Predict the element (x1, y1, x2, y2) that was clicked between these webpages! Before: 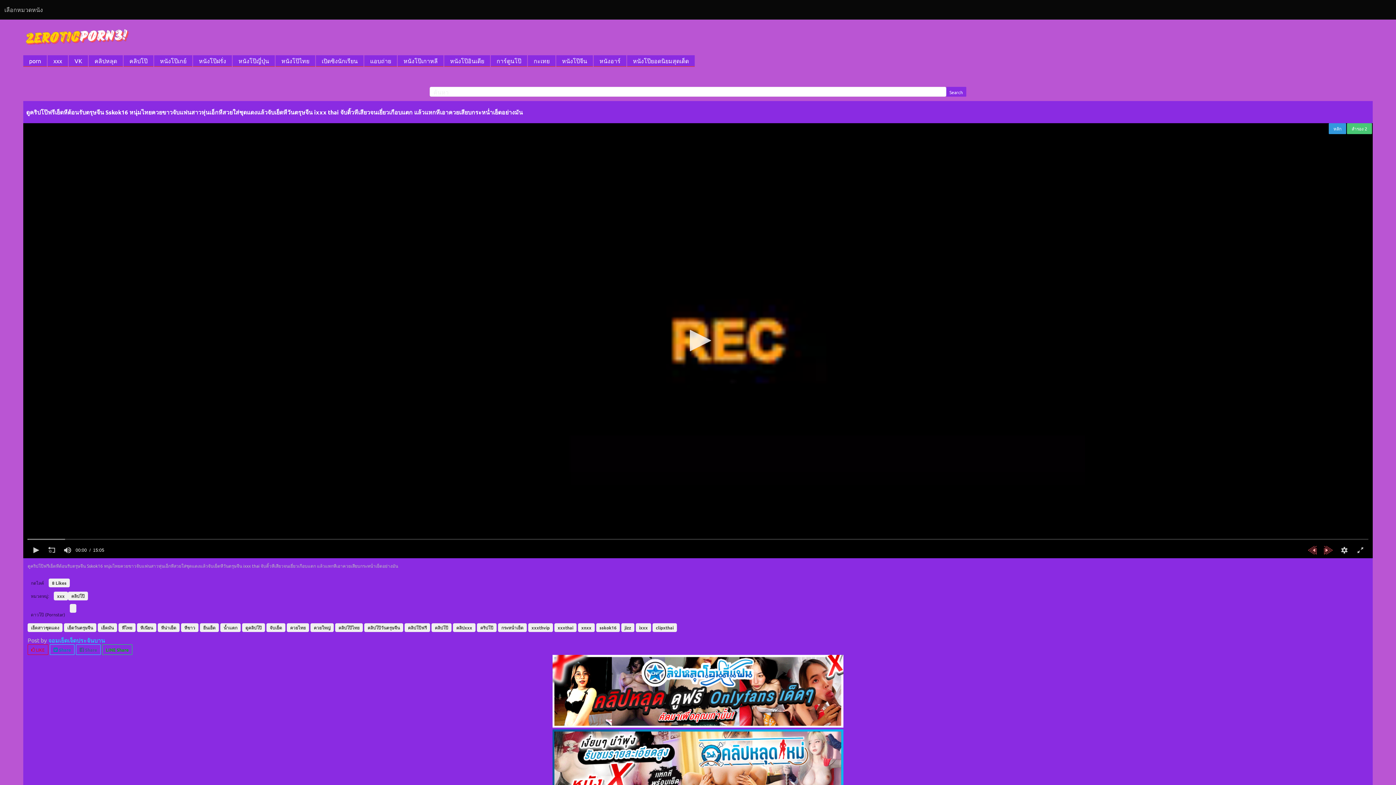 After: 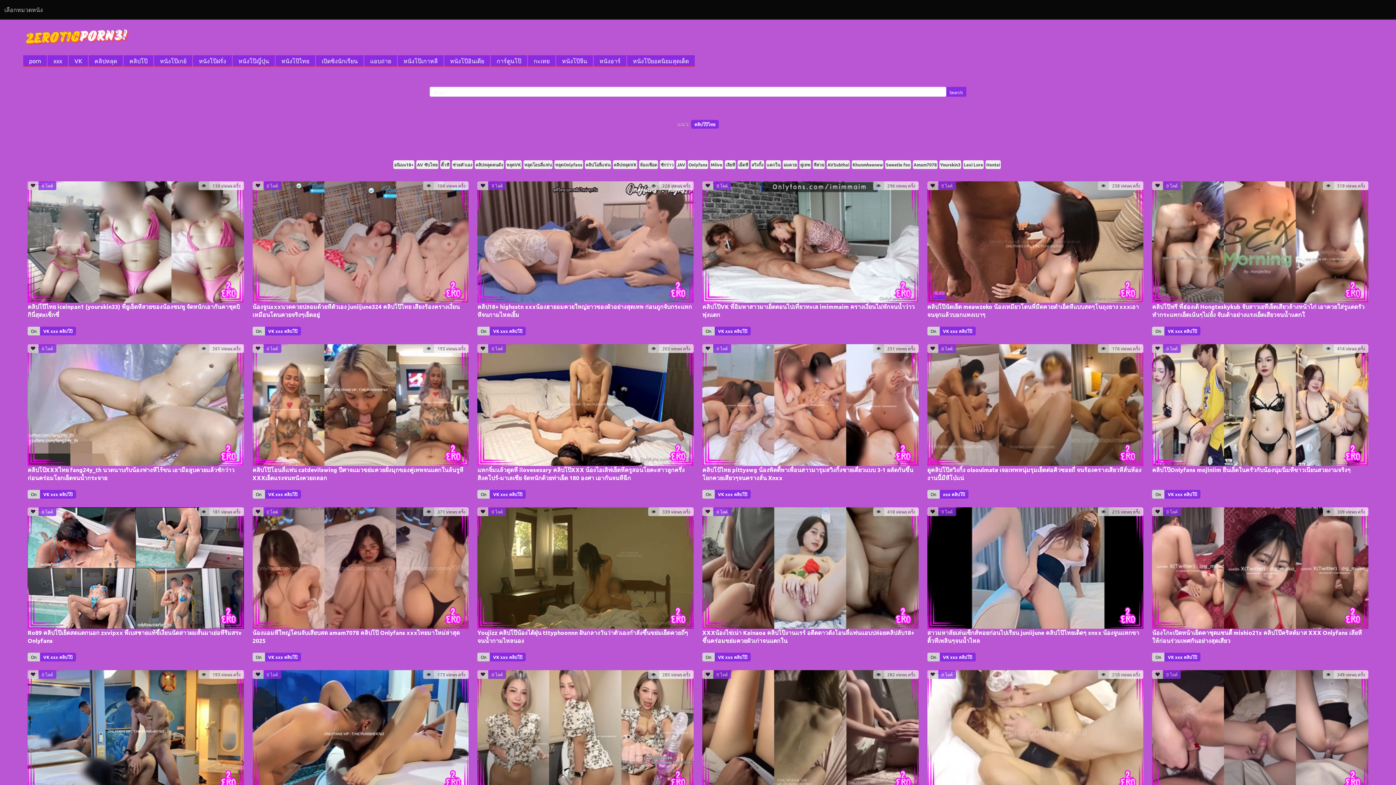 Action: bbox: (335, 623, 362, 632) label: คลิปโป๊ไทย